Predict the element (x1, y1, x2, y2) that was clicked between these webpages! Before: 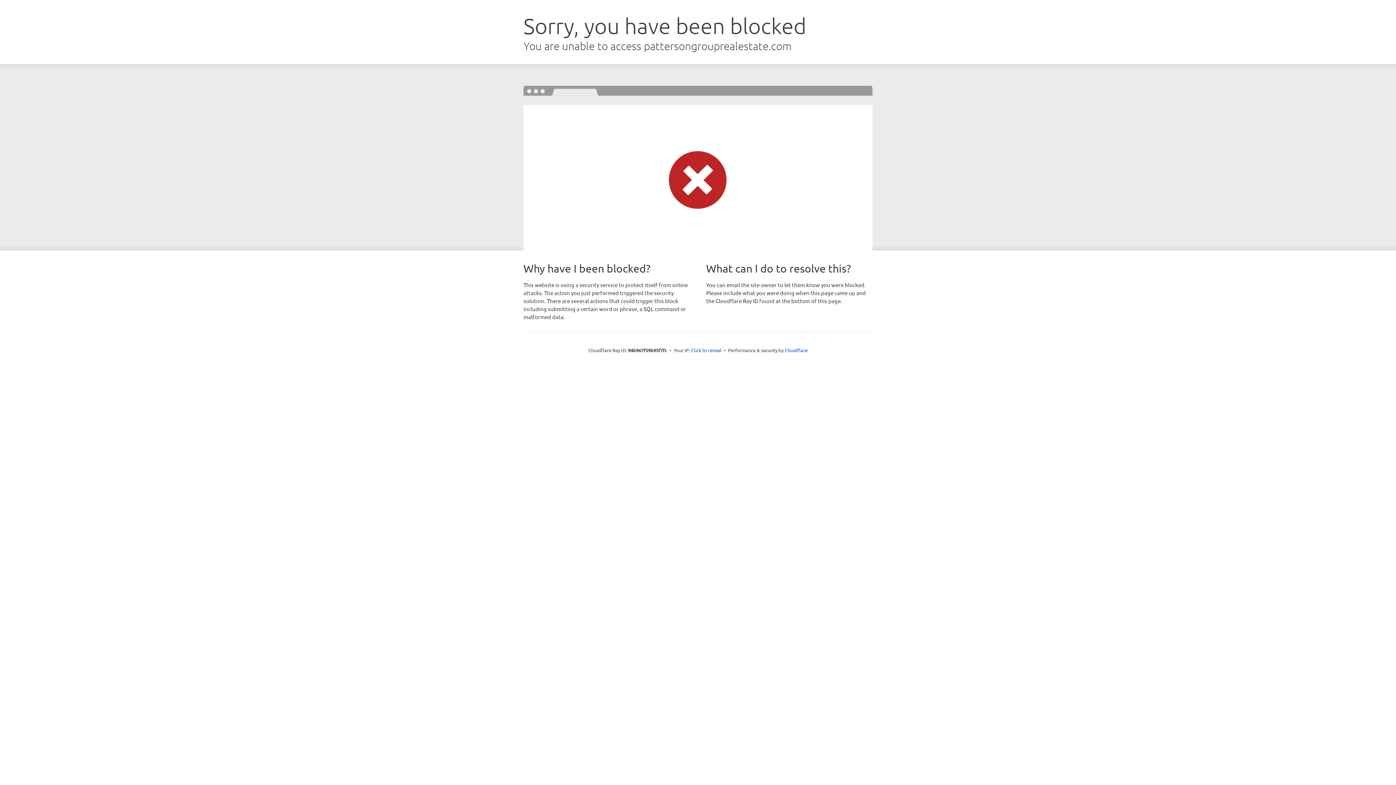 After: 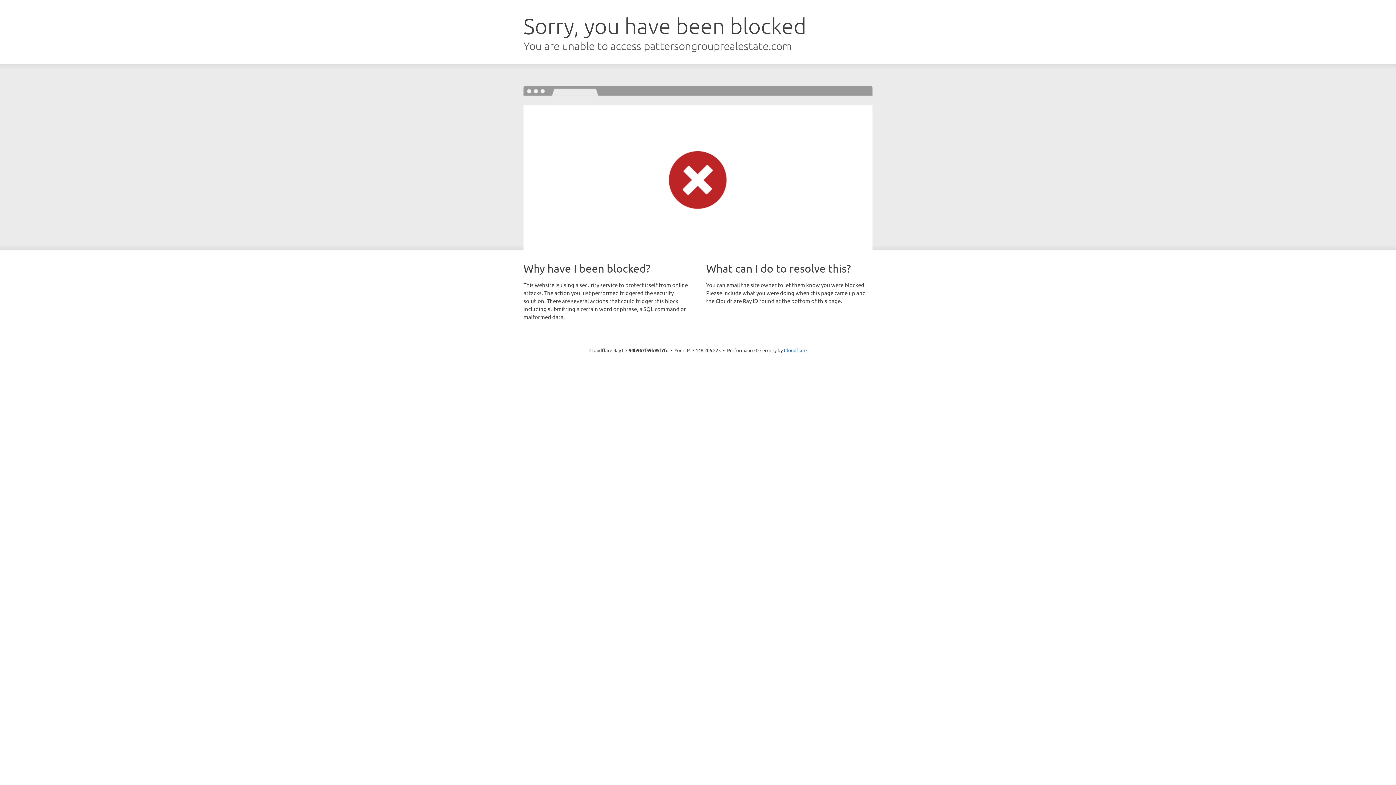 Action: bbox: (691, 346, 721, 353) label: Click to reveal